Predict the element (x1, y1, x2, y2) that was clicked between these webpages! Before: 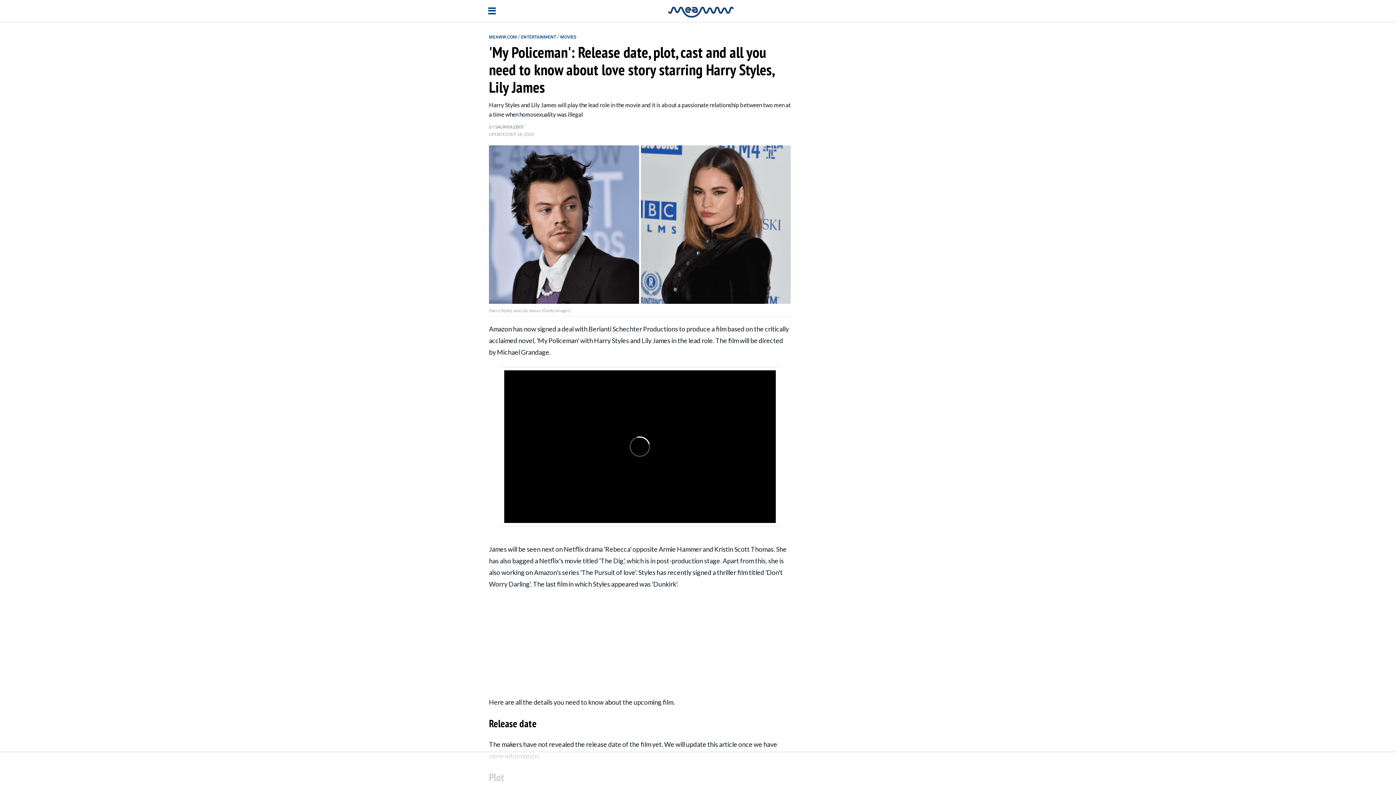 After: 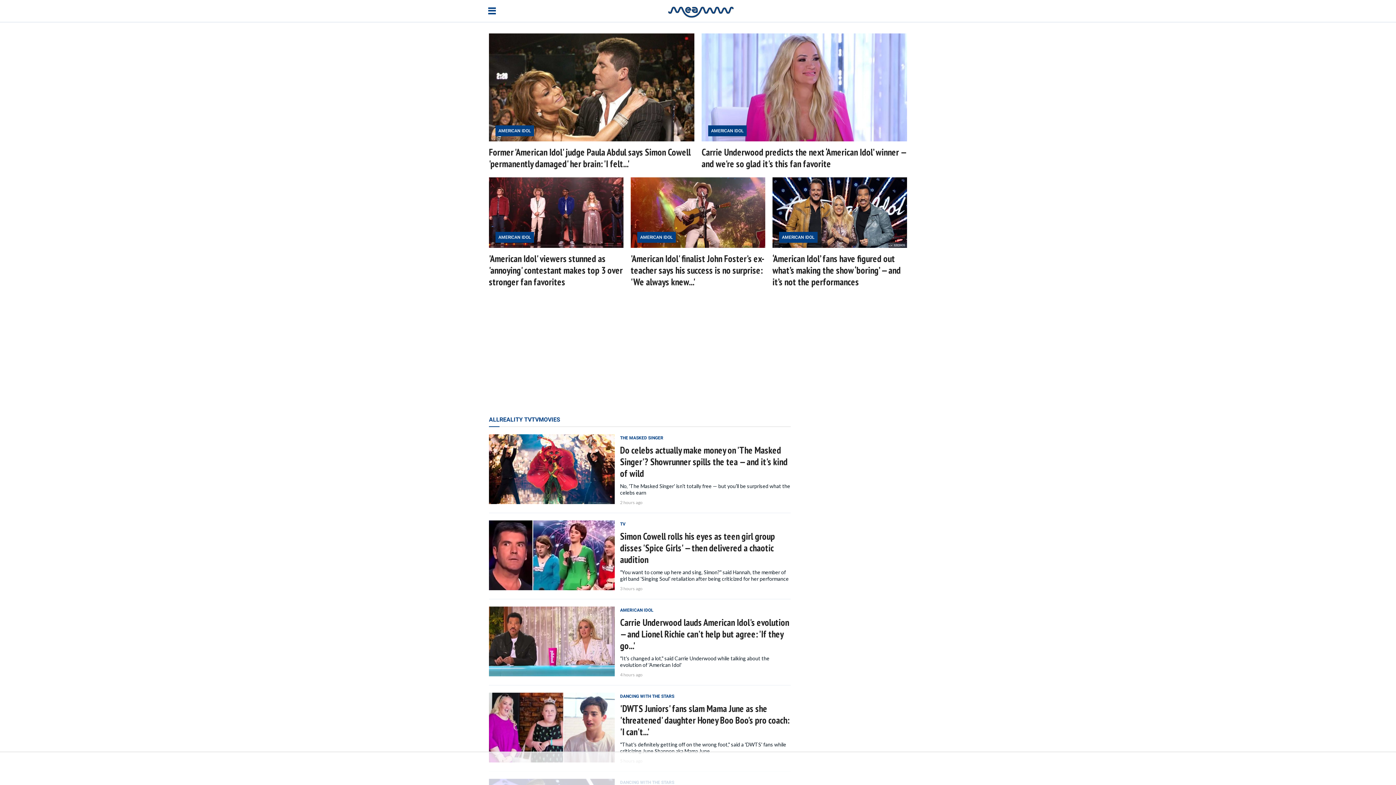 Action: label: MEAWW.COM  bbox: (489, 33, 518, 39)